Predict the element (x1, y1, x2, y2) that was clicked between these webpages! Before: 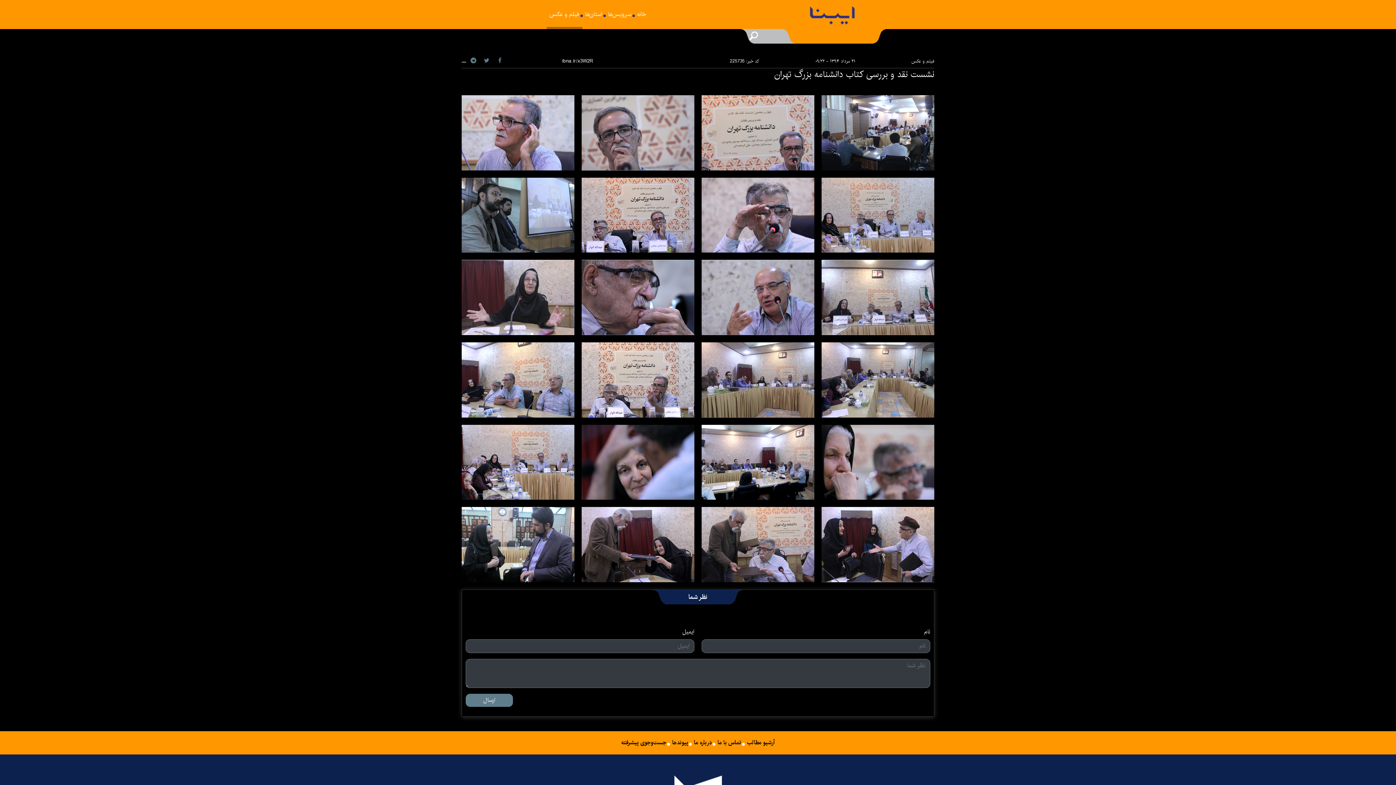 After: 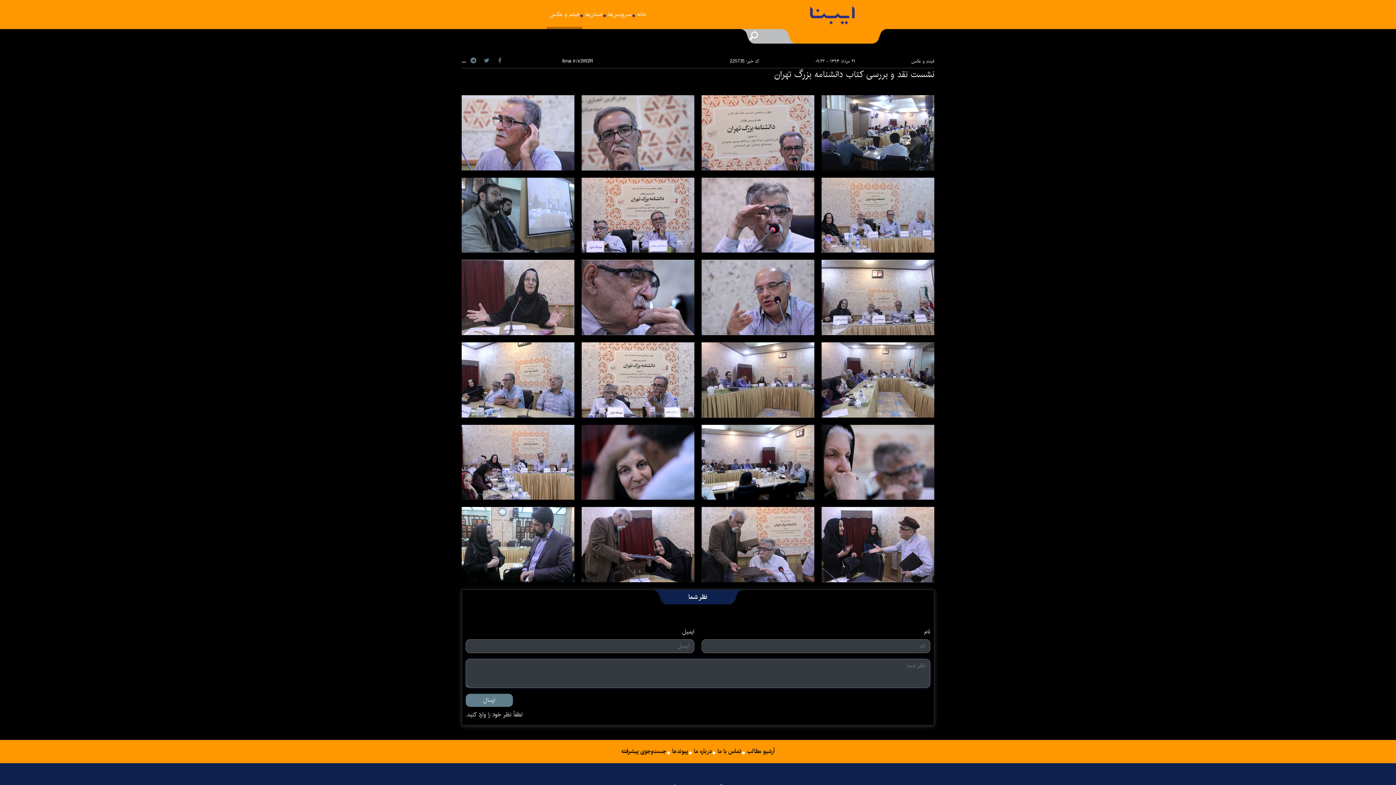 Action: bbox: (465, 694, 513, 707) label: ارسال